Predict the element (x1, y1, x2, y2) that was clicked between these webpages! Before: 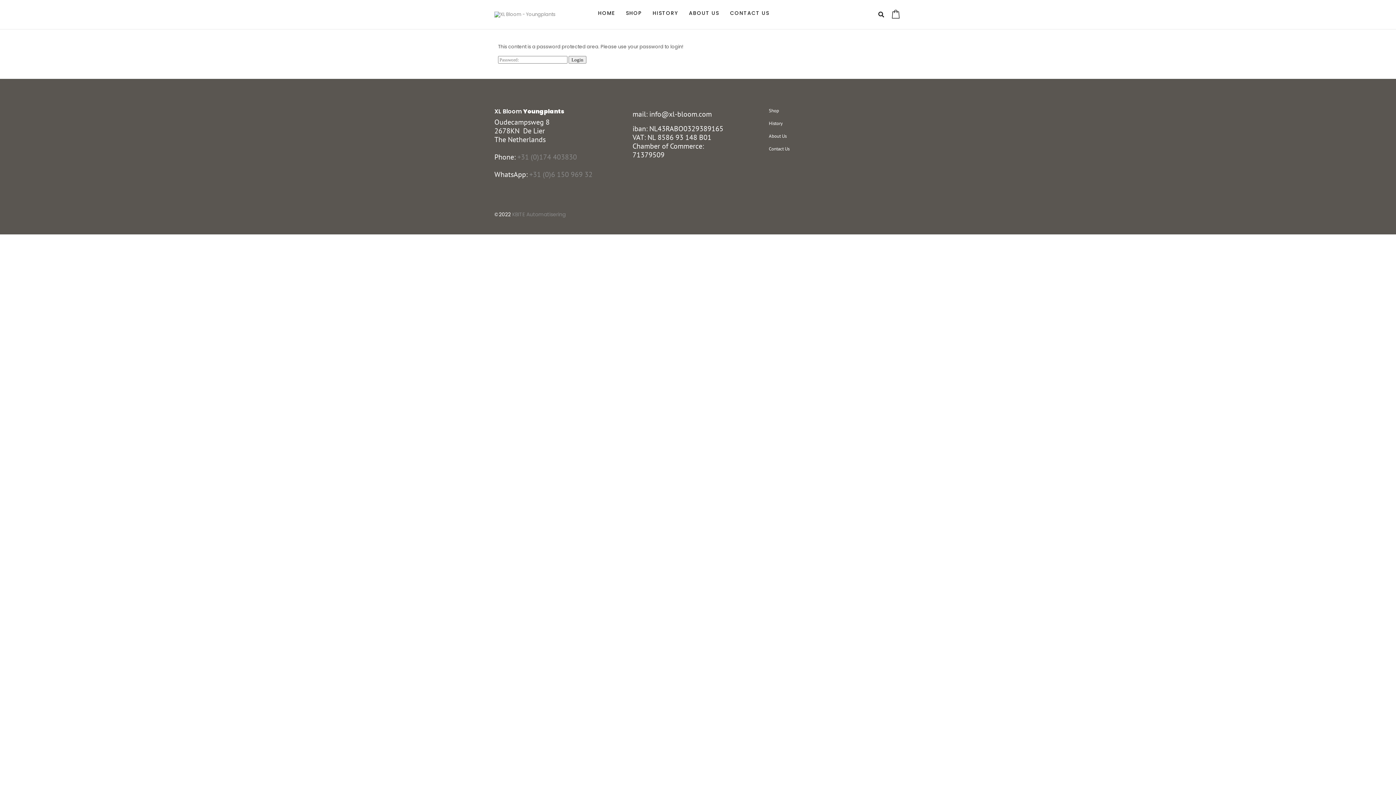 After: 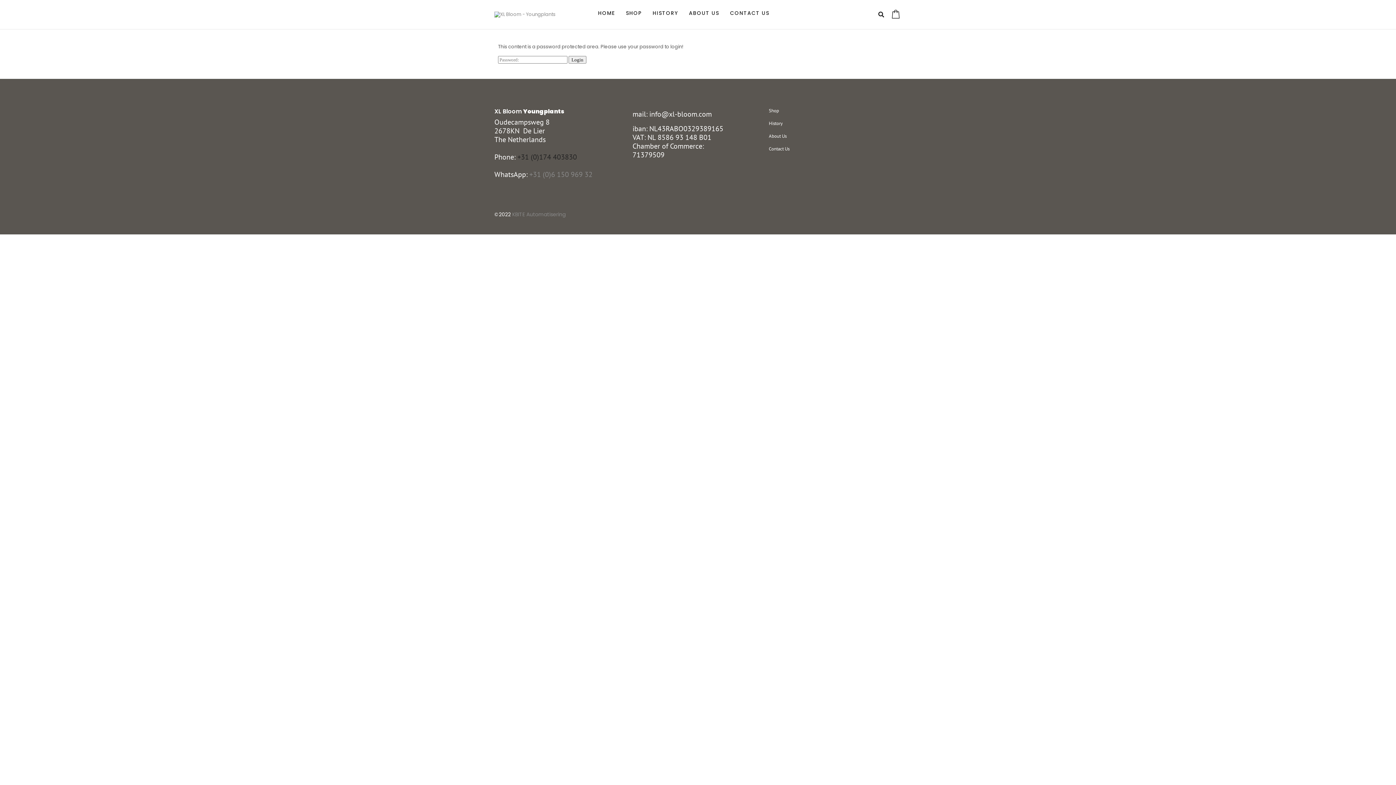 Action: bbox: (517, 152, 577, 161) label: +31 (0)174 403830